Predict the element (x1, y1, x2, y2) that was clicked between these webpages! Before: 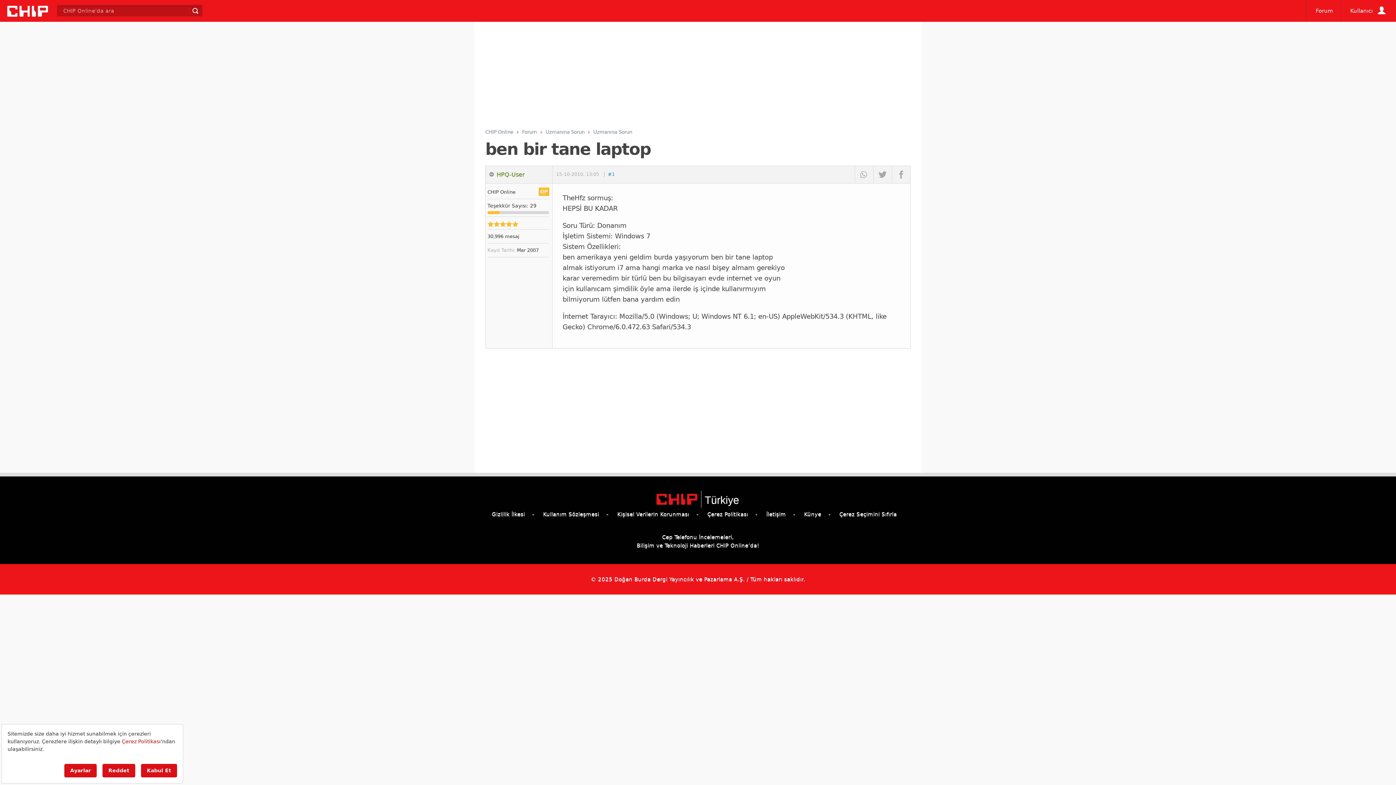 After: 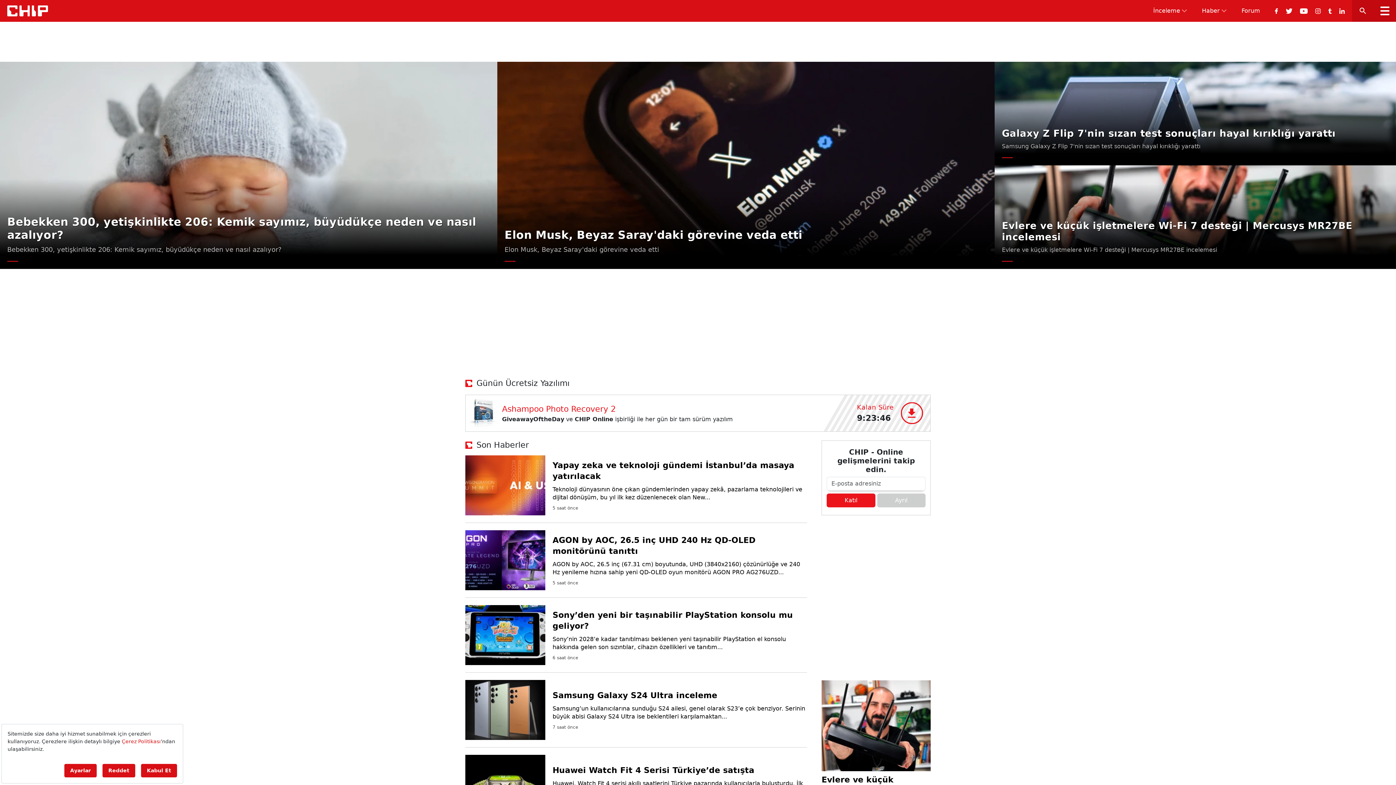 Action: label: Türkiye bbox: (656, 491, 739, 510)